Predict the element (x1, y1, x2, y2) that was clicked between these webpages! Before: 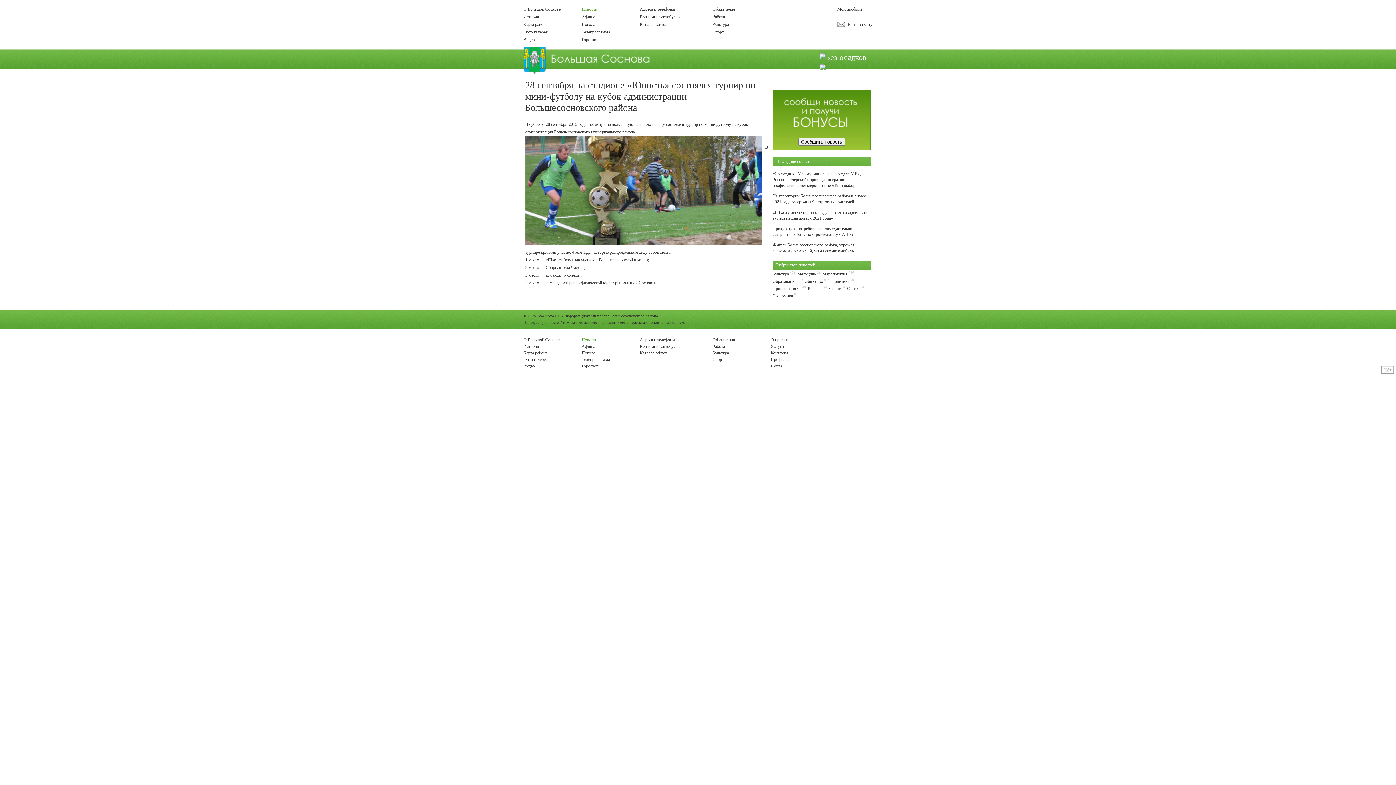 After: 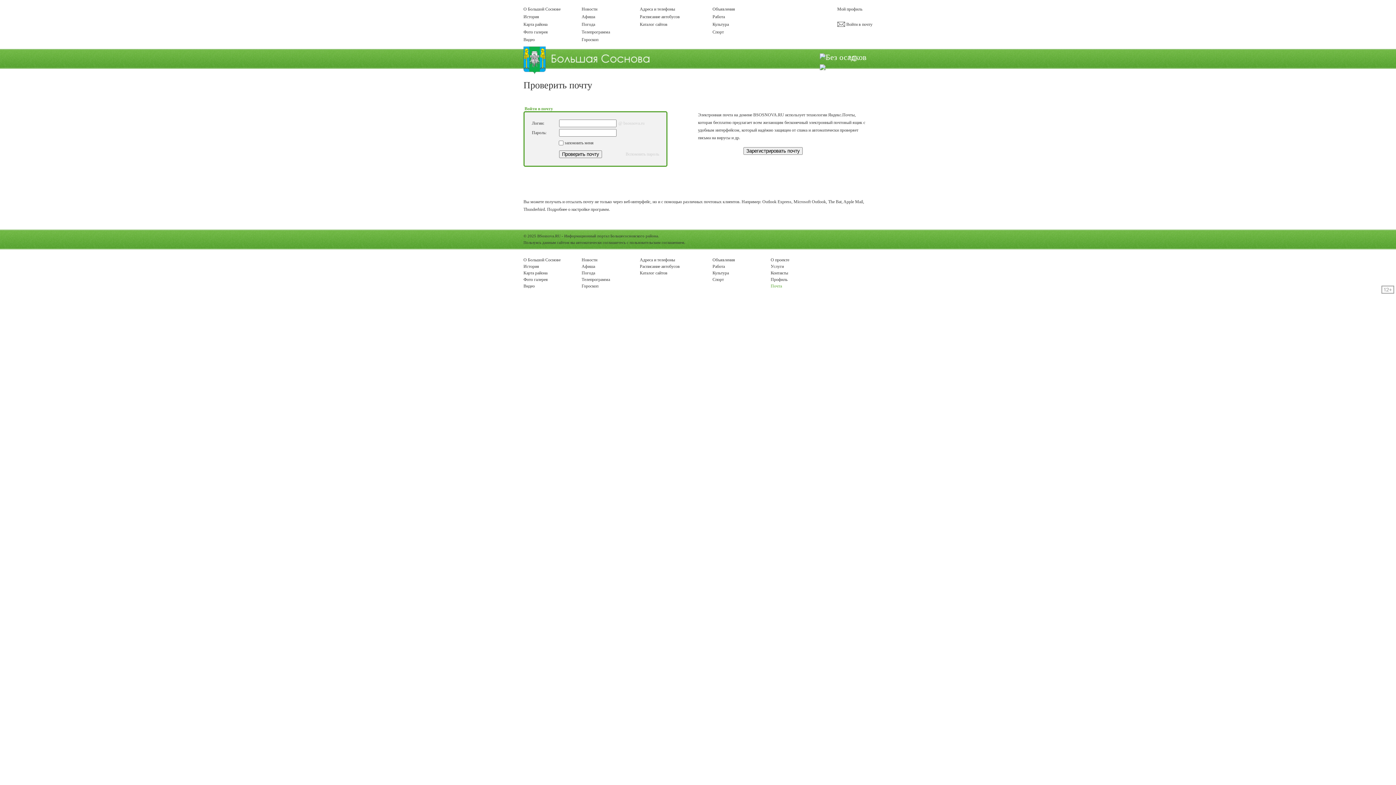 Action: bbox: (770, 363, 782, 368) label: Почта